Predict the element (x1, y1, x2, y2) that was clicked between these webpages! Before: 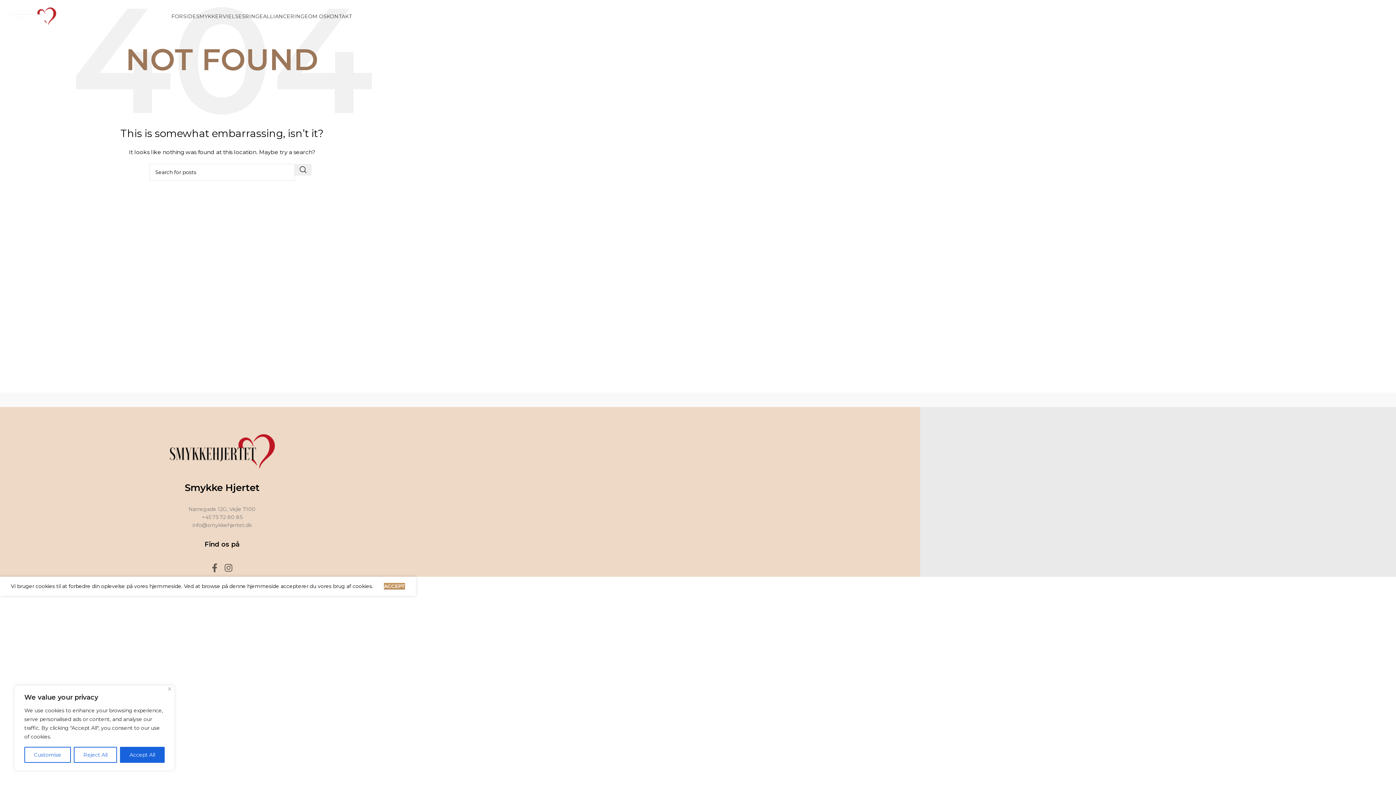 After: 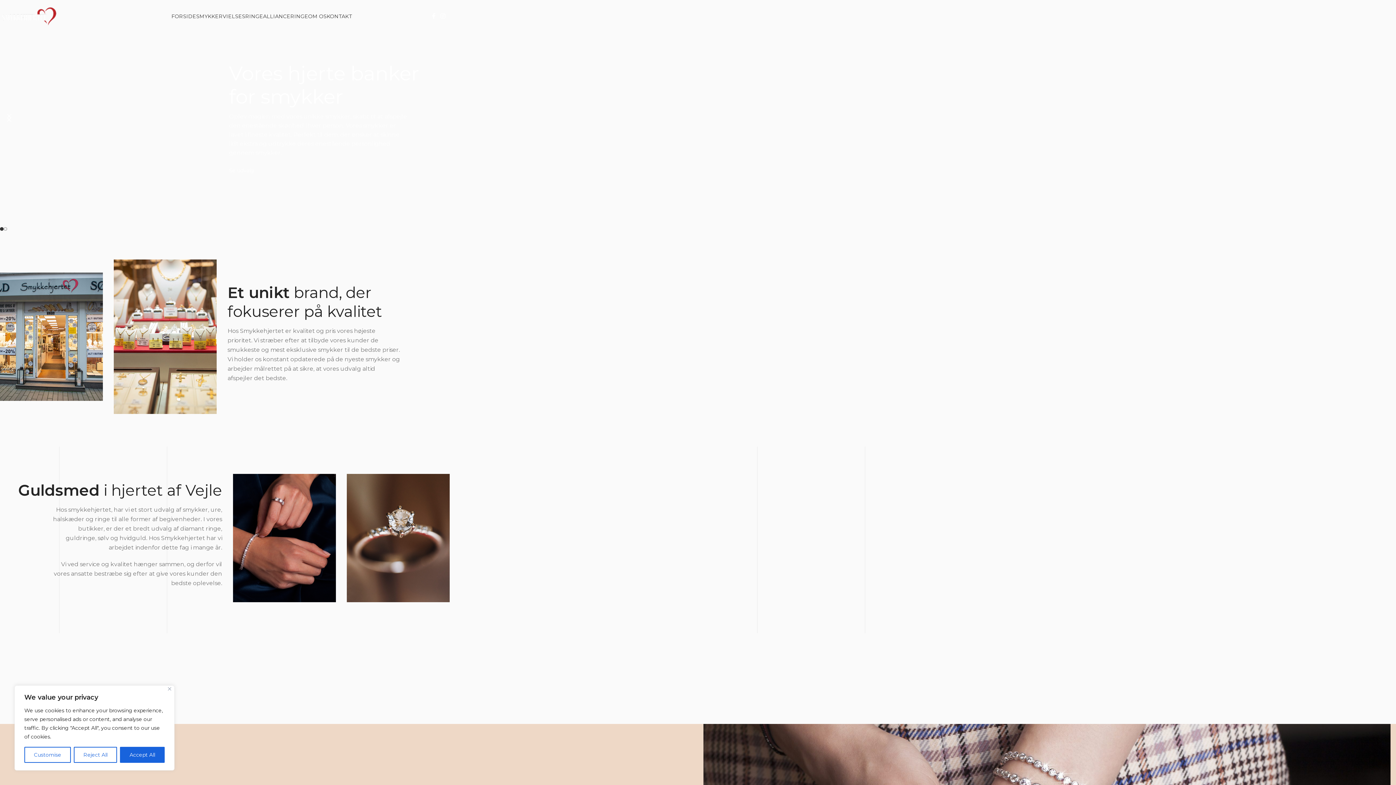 Action: bbox: (-3, 12, 58, 19) label: Site logo